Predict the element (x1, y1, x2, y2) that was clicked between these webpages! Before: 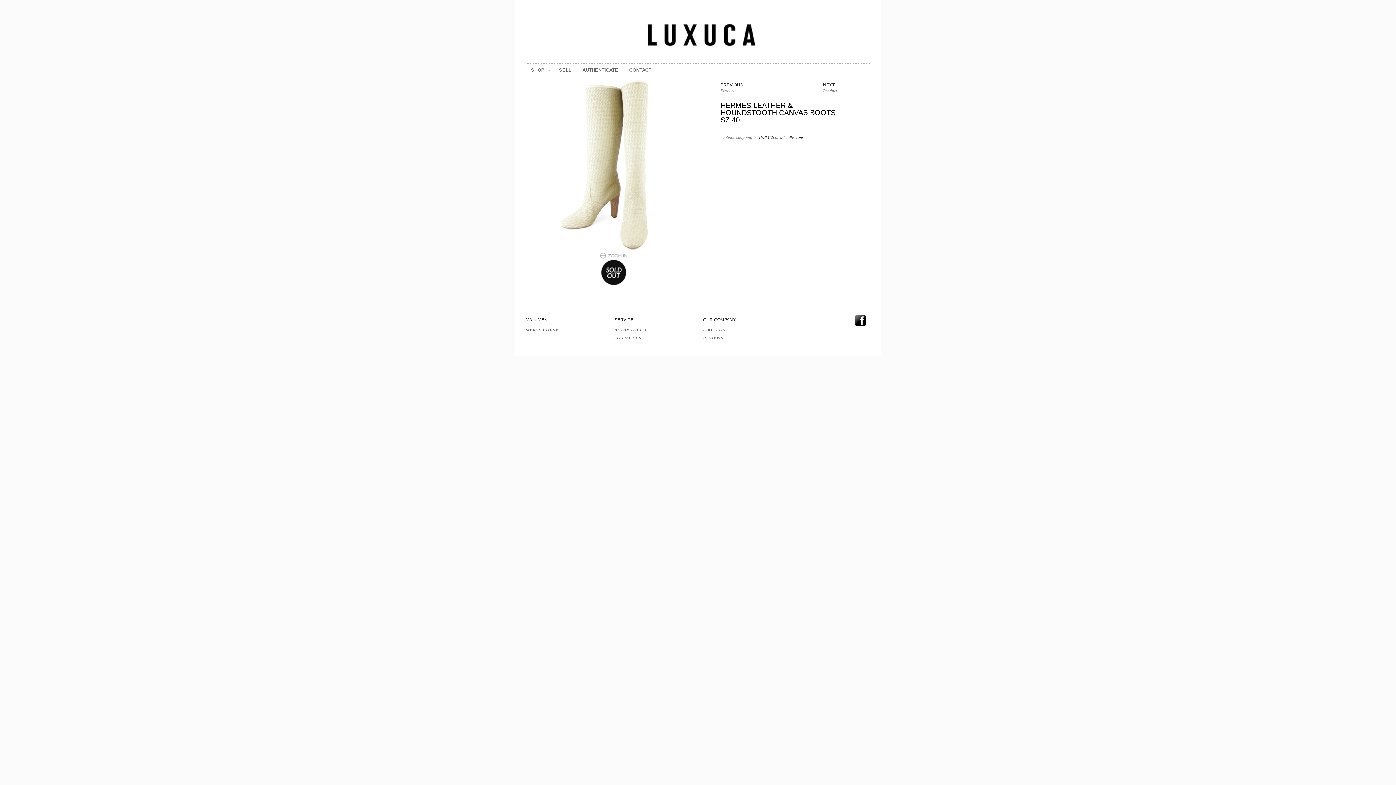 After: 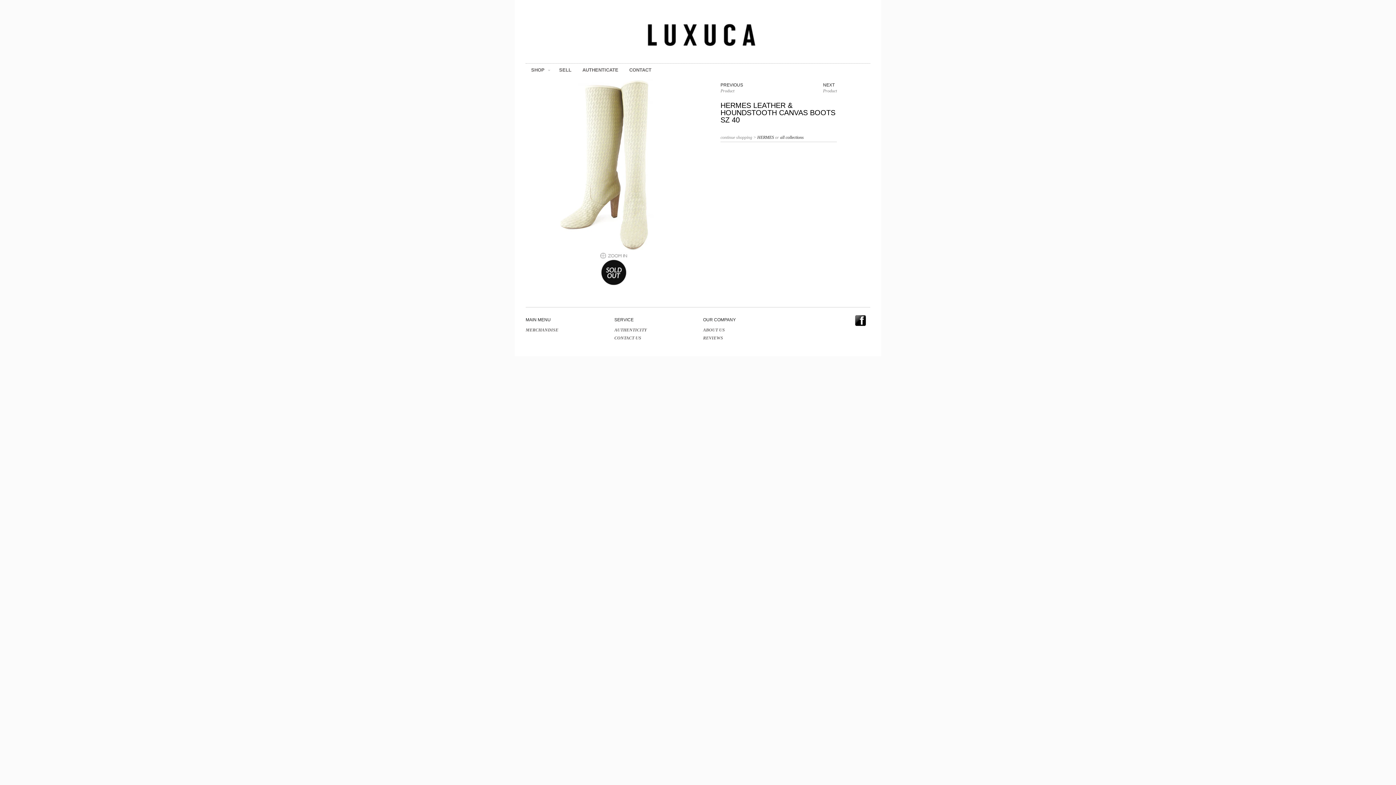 Action: bbox: (786, 322, 866, 327)